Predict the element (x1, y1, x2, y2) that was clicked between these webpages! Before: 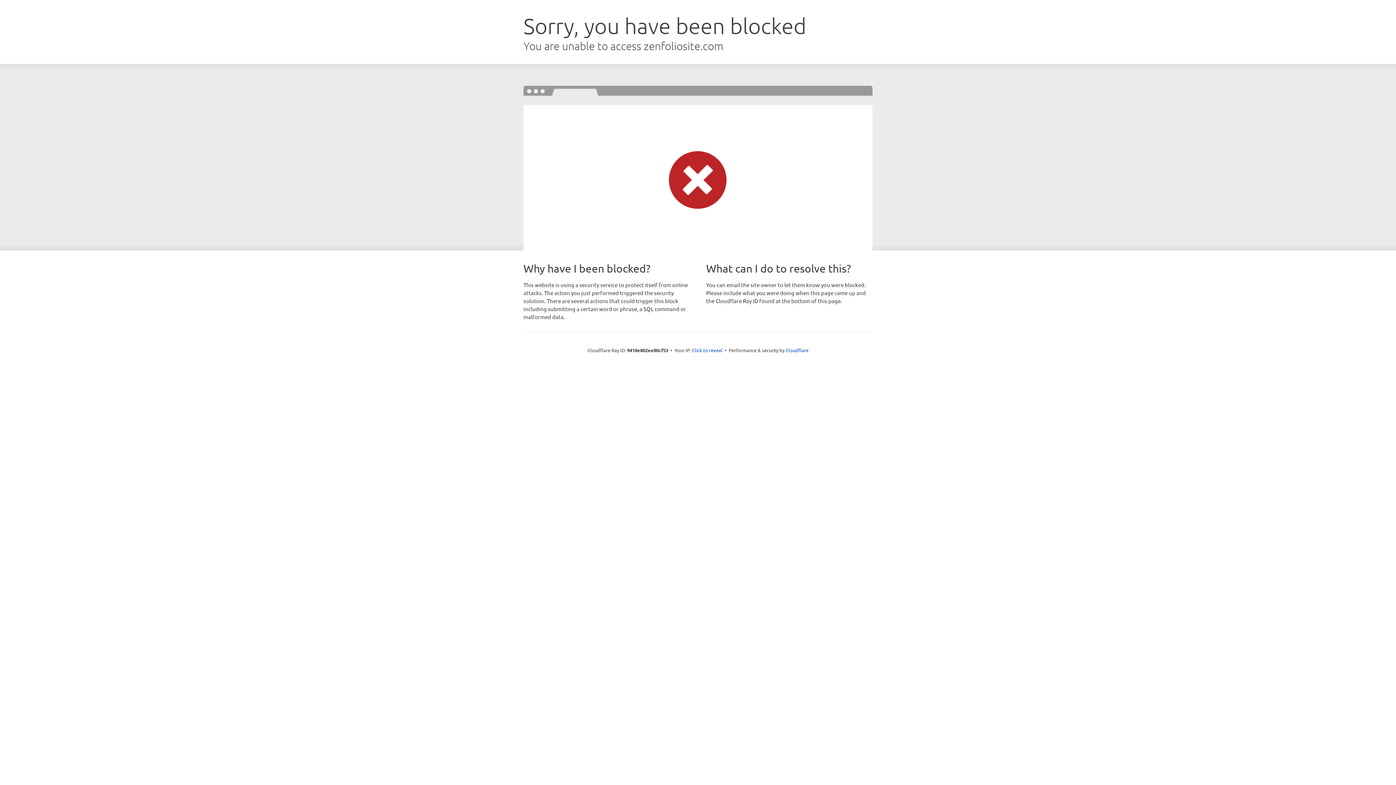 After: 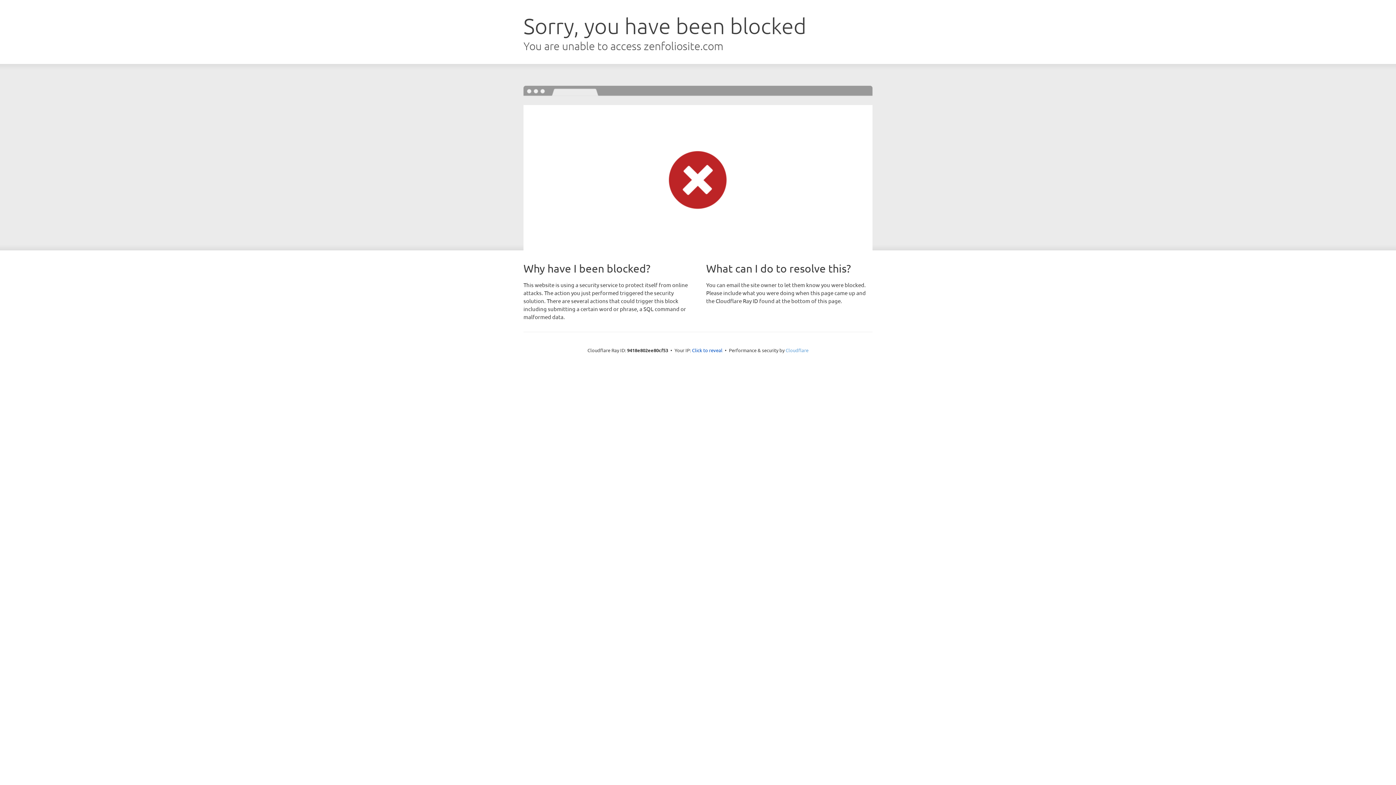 Action: label: Cloudflare bbox: (785, 347, 808, 353)